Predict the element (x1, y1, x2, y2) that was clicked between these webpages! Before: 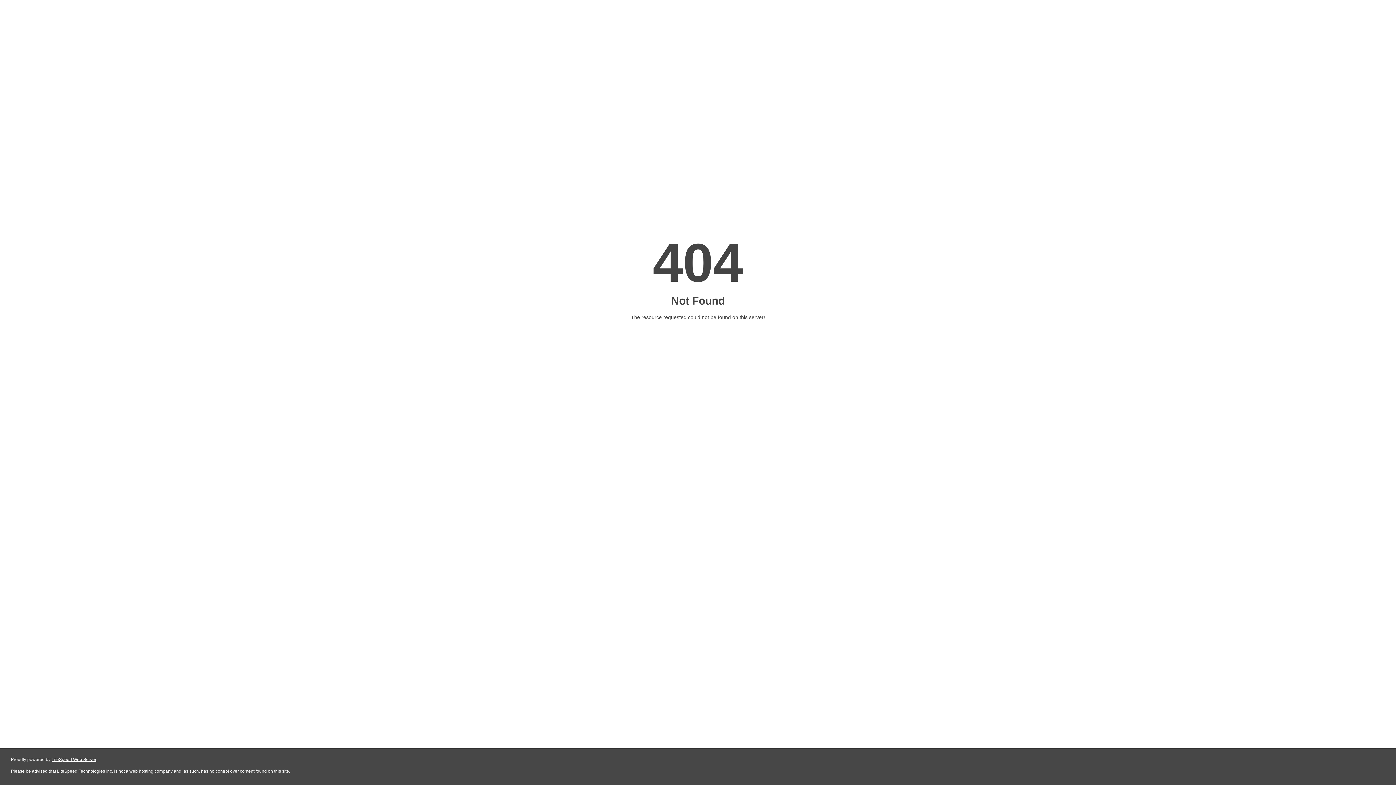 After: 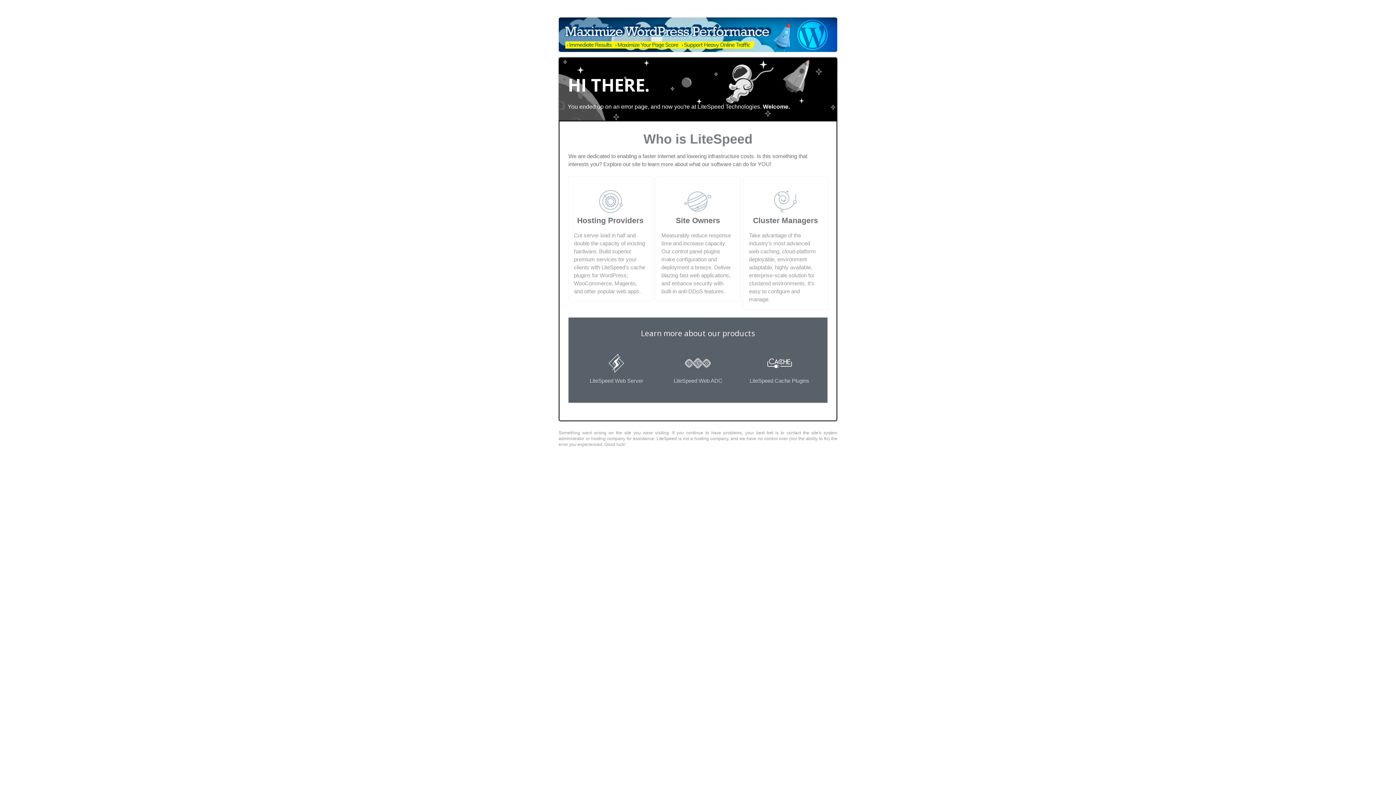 Action: label: LiteSpeed Web Server bbox: (51, 757, 96, 762)